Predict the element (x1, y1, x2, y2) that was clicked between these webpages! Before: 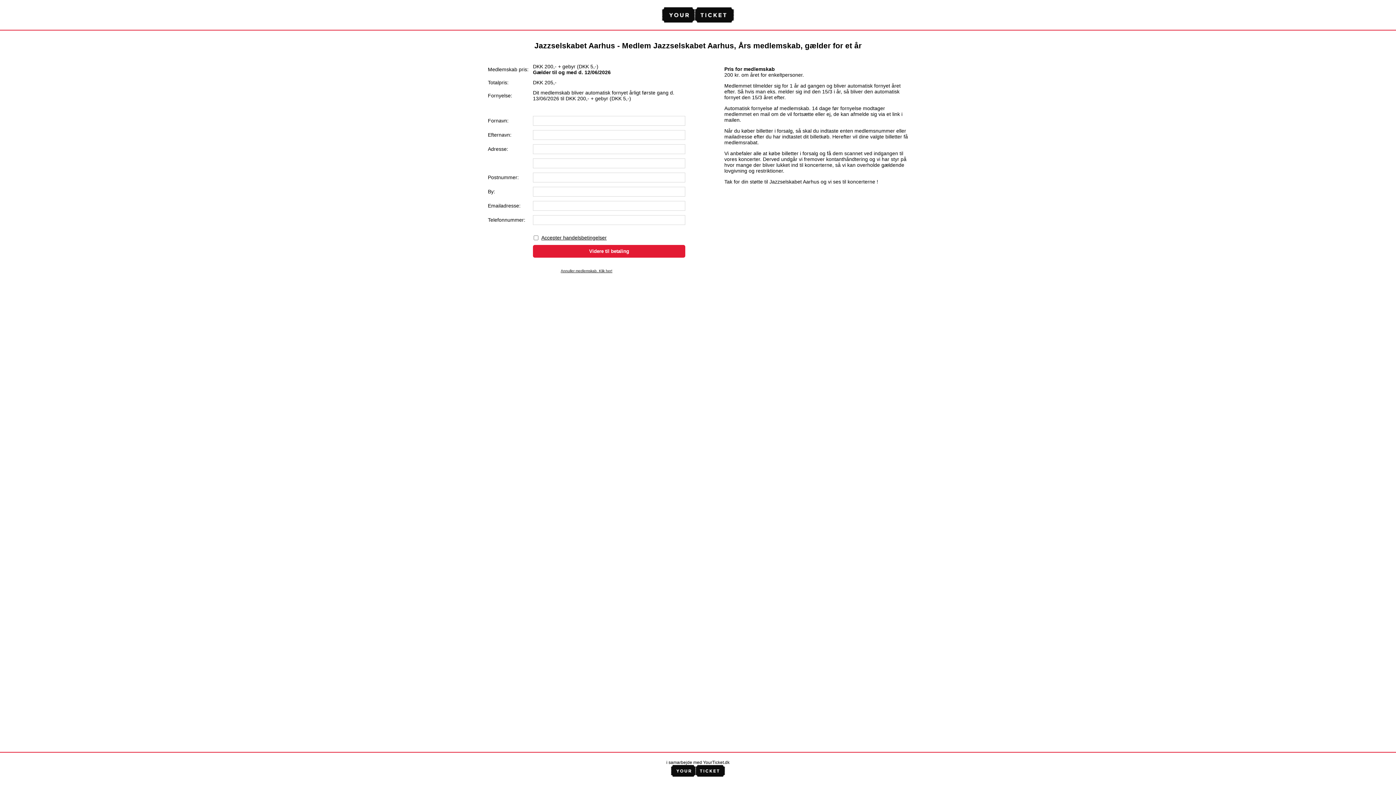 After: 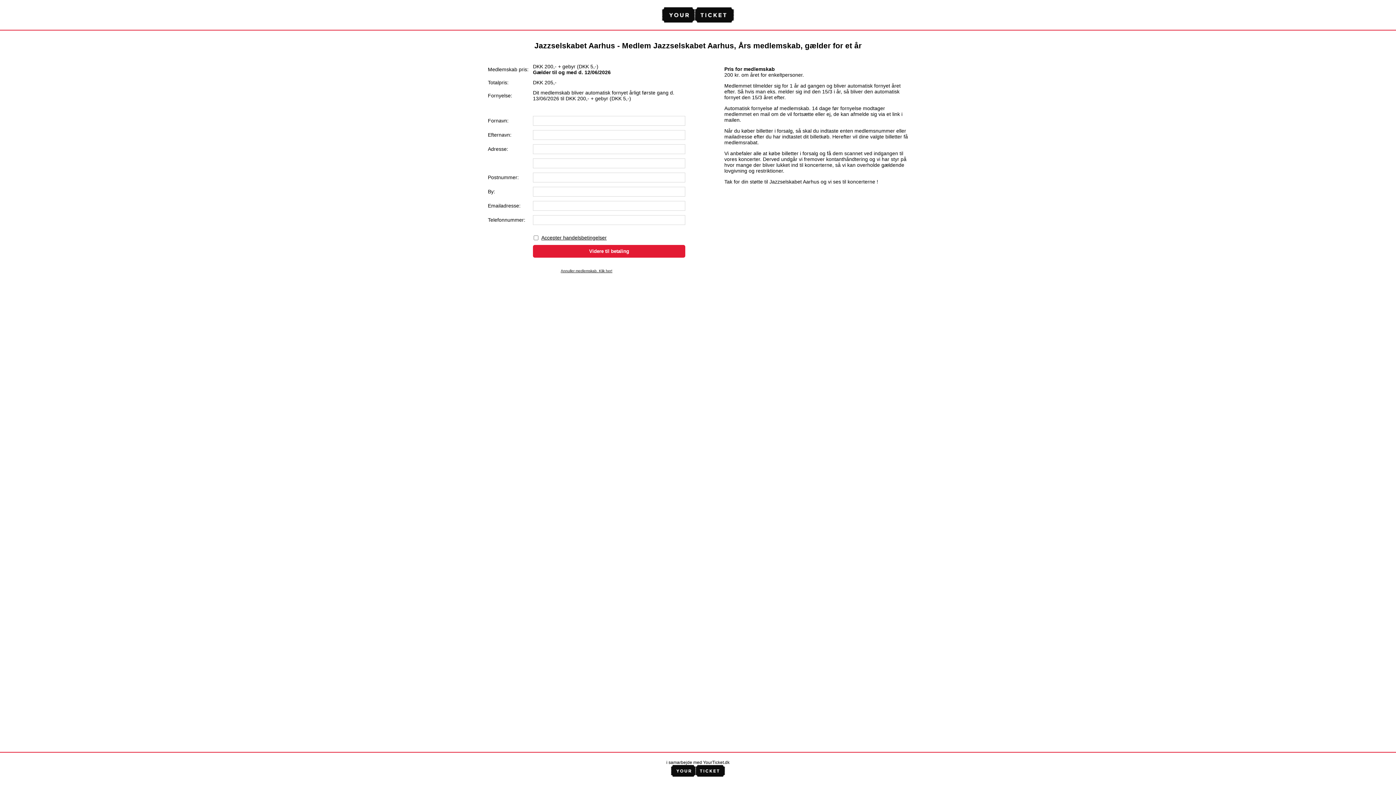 Action: label: Accepter handelsbetingelser bbox: (541, 234, 606, 240)